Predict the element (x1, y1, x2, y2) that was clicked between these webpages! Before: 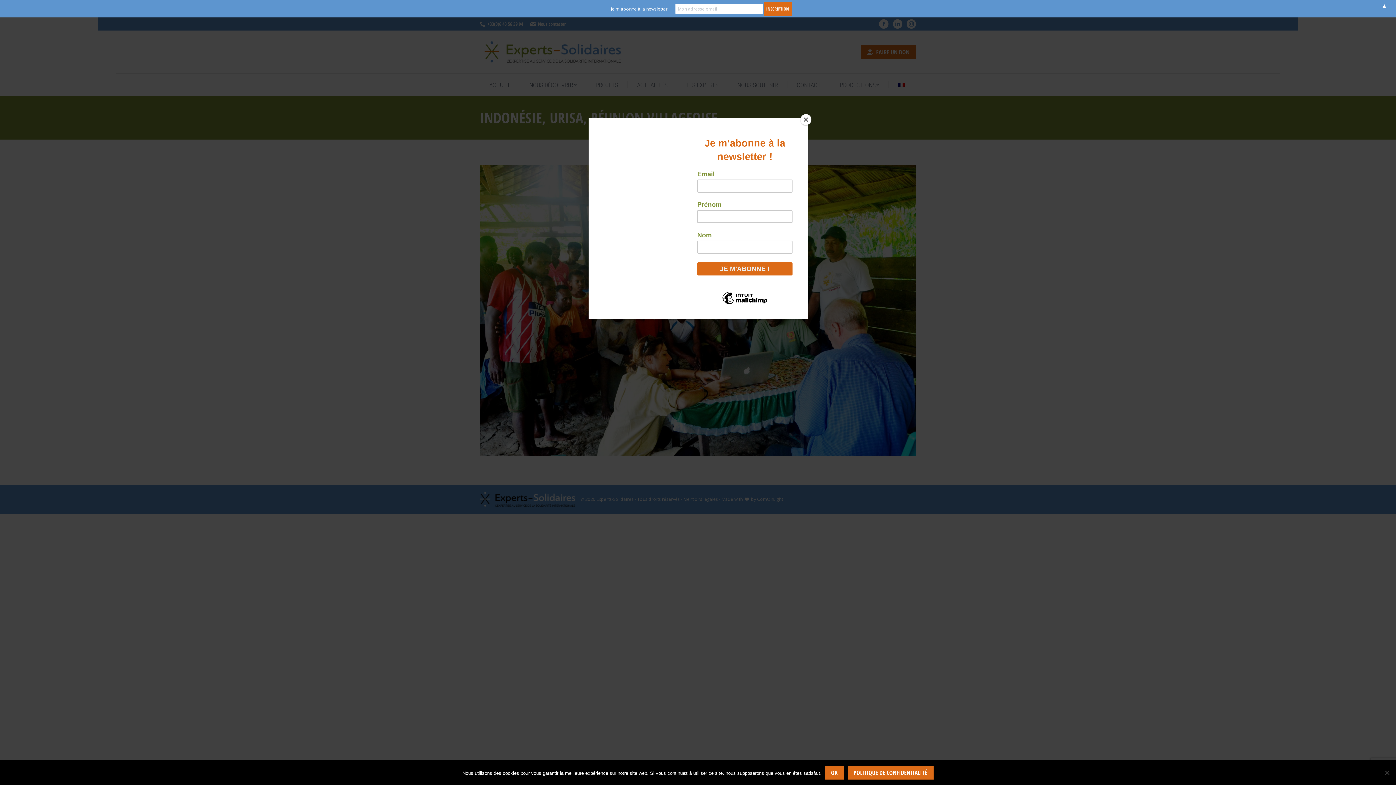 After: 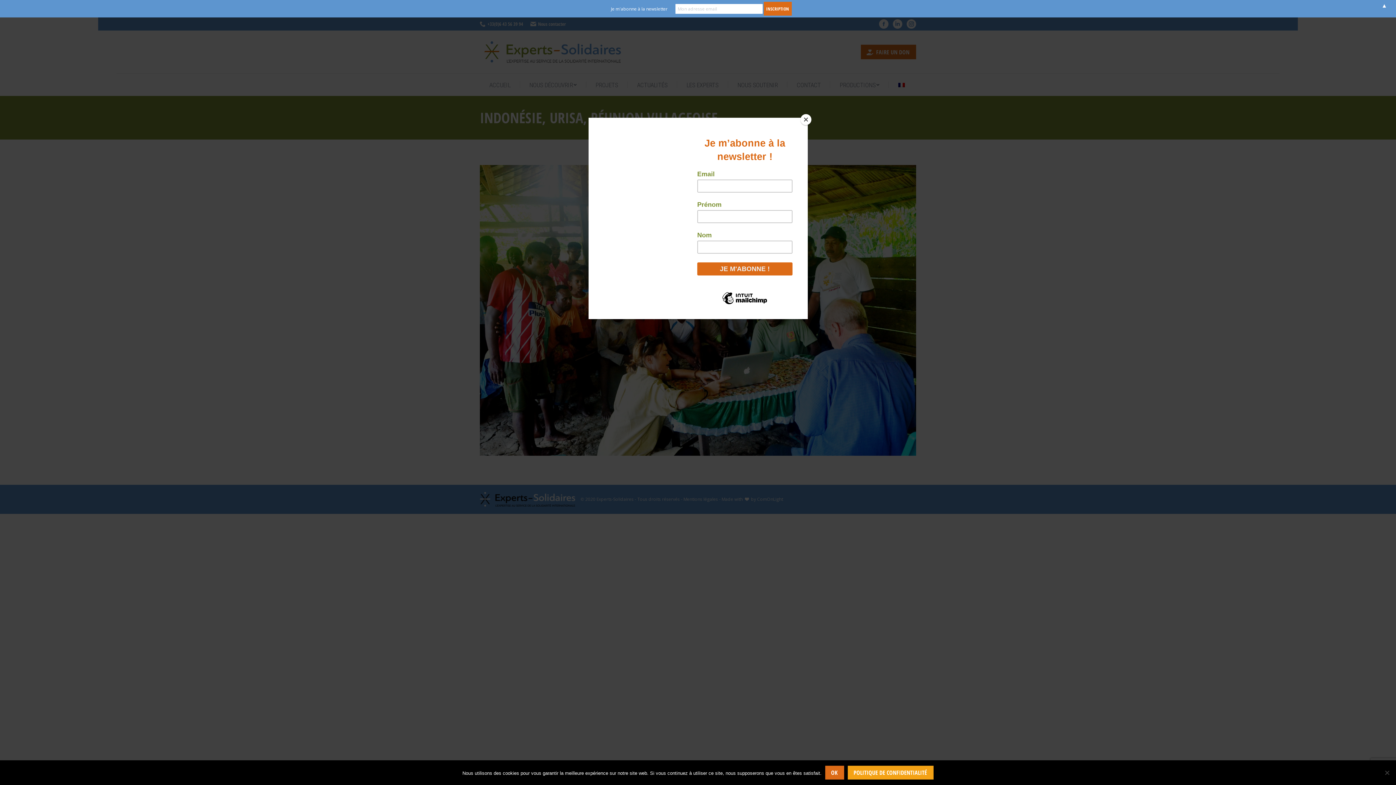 Action: label: Politique de confidentialité bbox: (848, 766, 933, 780)